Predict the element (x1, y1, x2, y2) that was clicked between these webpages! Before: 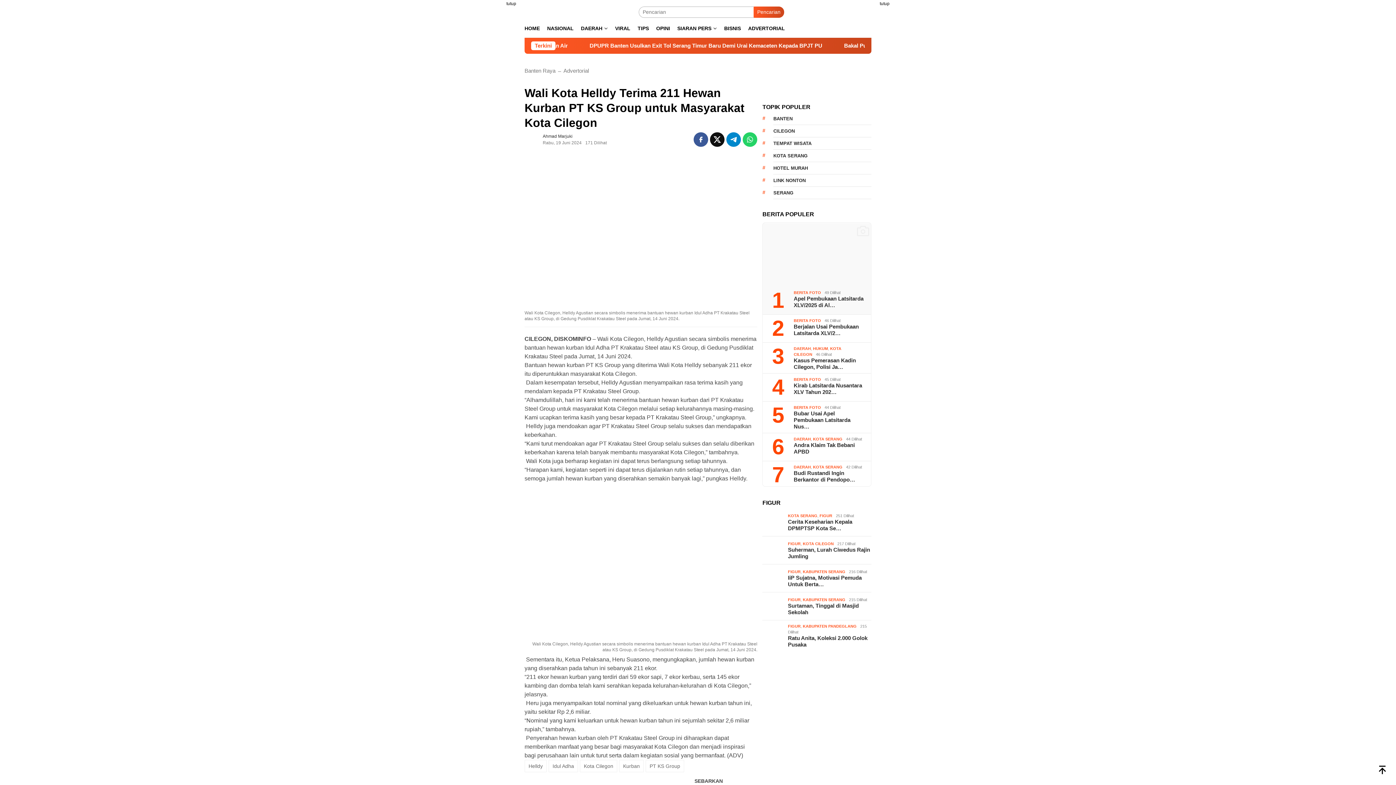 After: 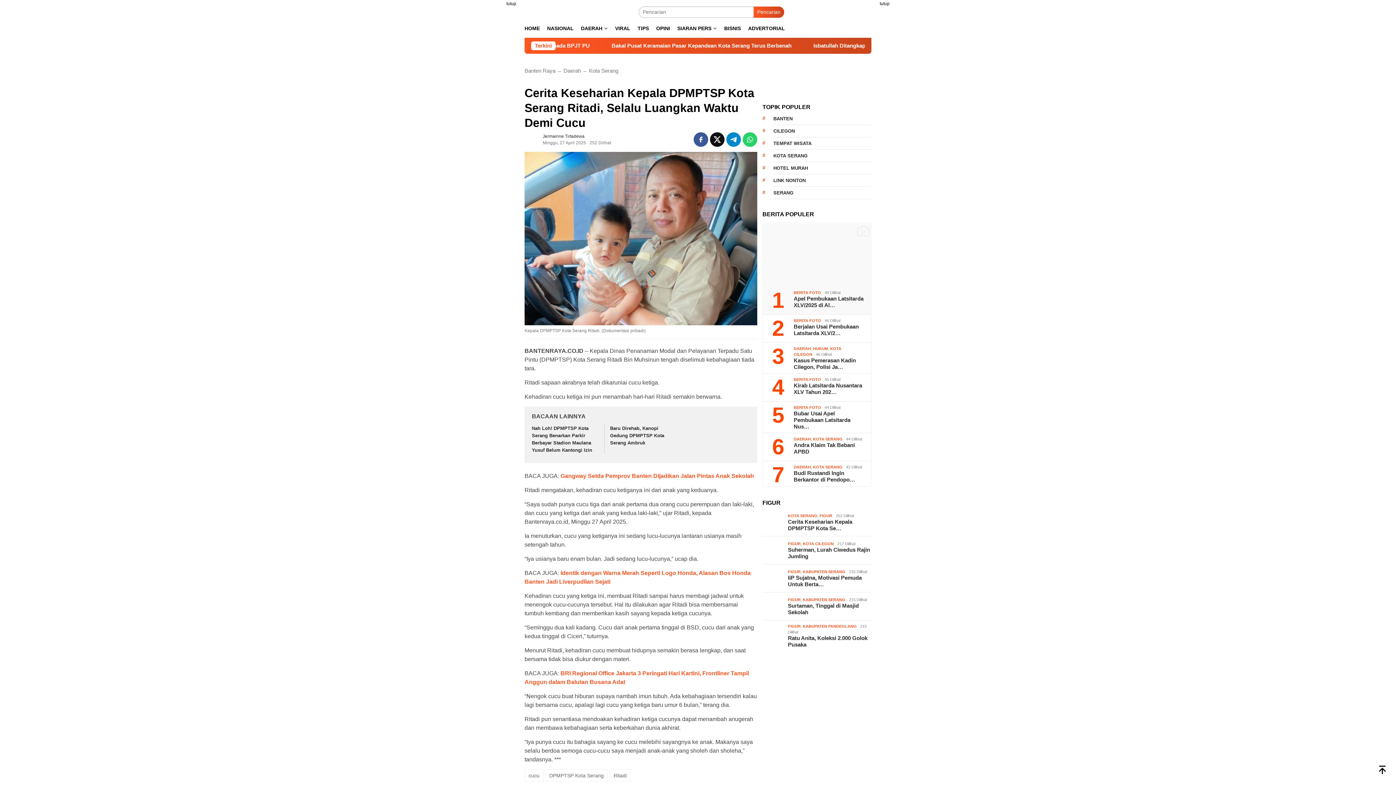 Action: label: Cerita Keseharian Kepala DPMPTSP Kota Se… bbox: (788, 518, 871, 531)